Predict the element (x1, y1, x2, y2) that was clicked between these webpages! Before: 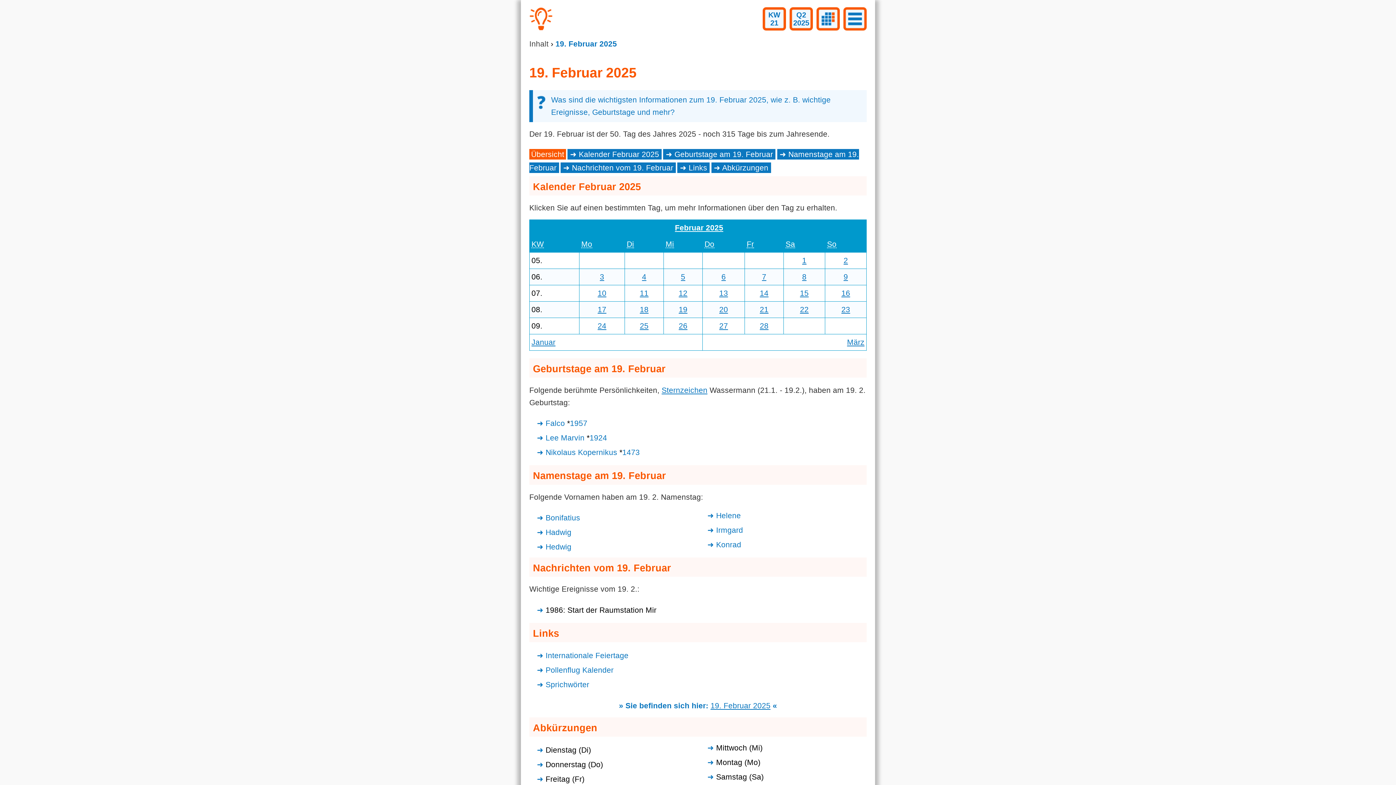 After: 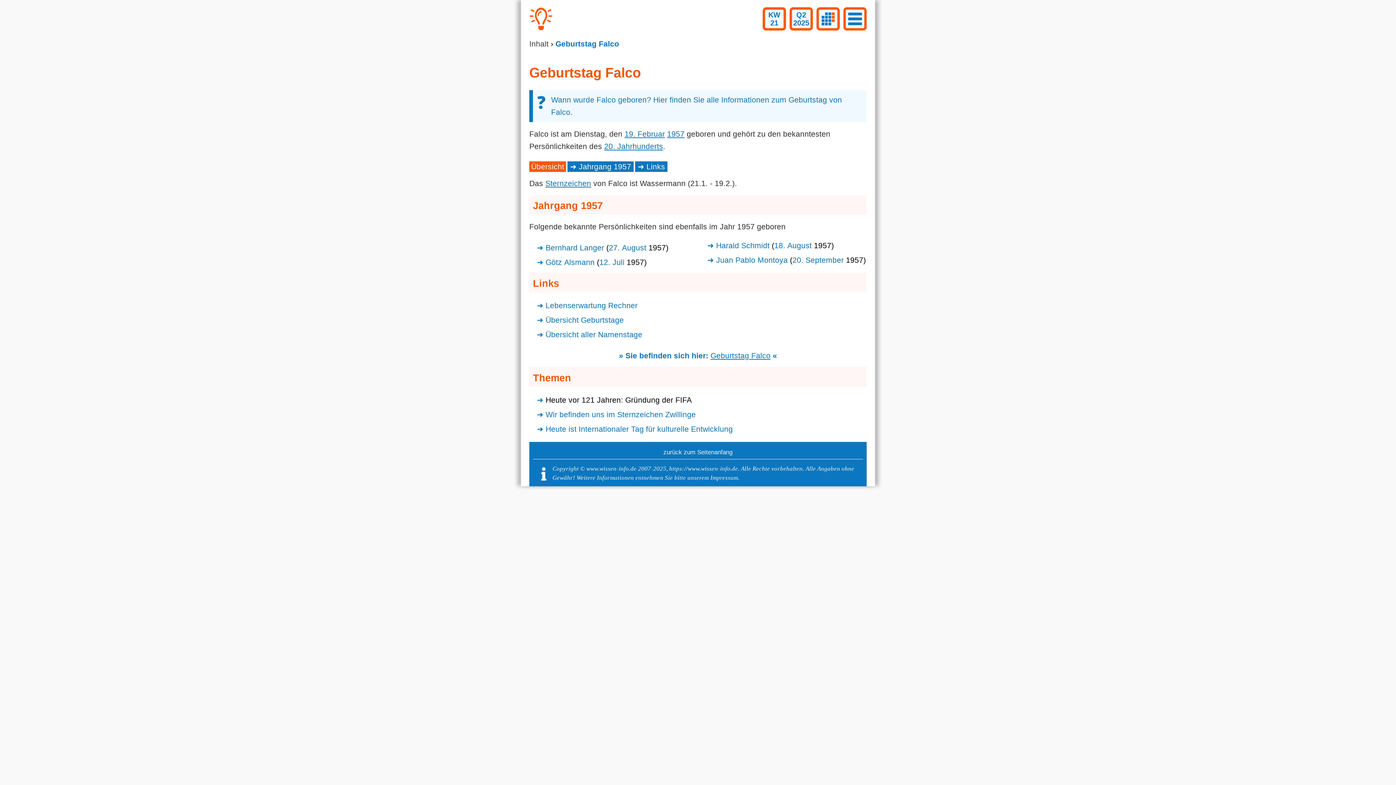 Action: label: Falco bbox: (545, 419, 565, 427)